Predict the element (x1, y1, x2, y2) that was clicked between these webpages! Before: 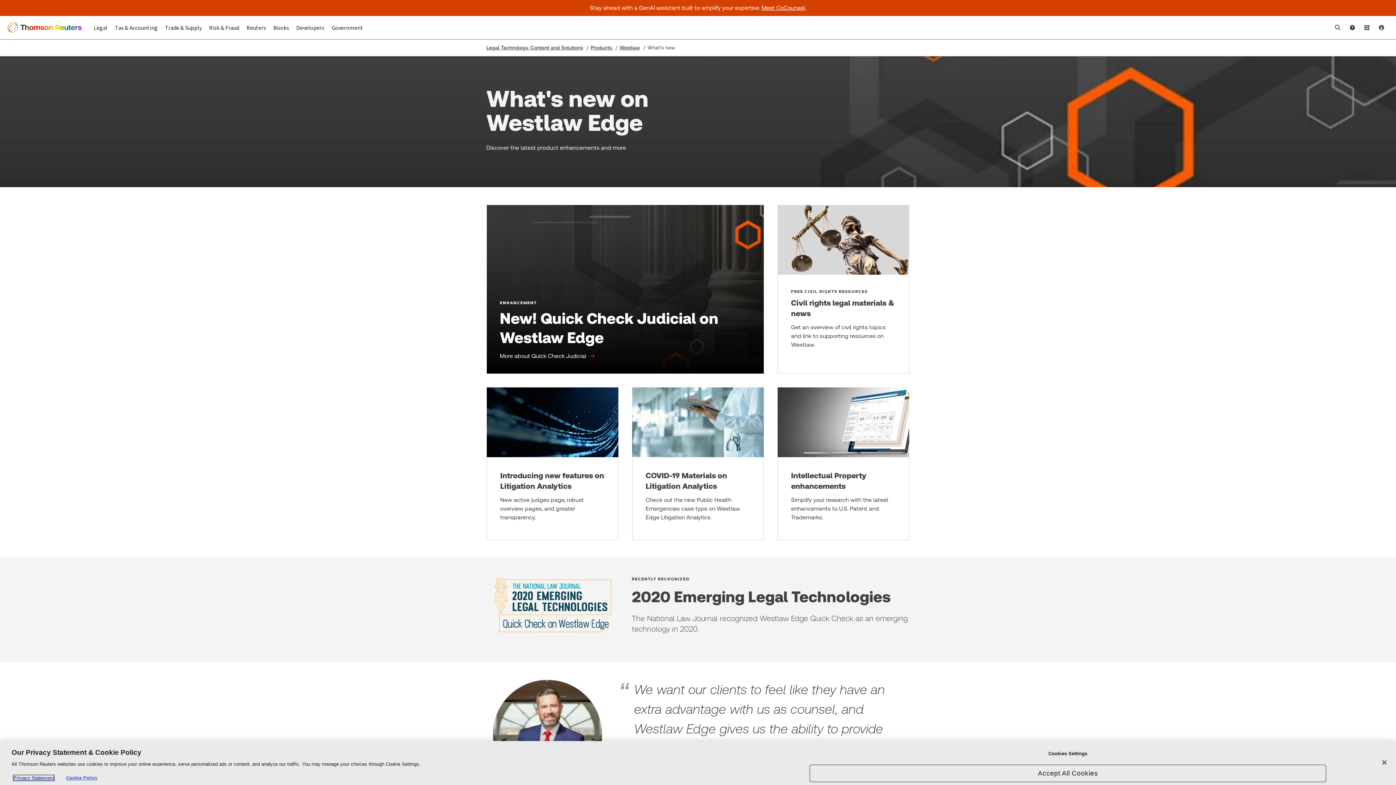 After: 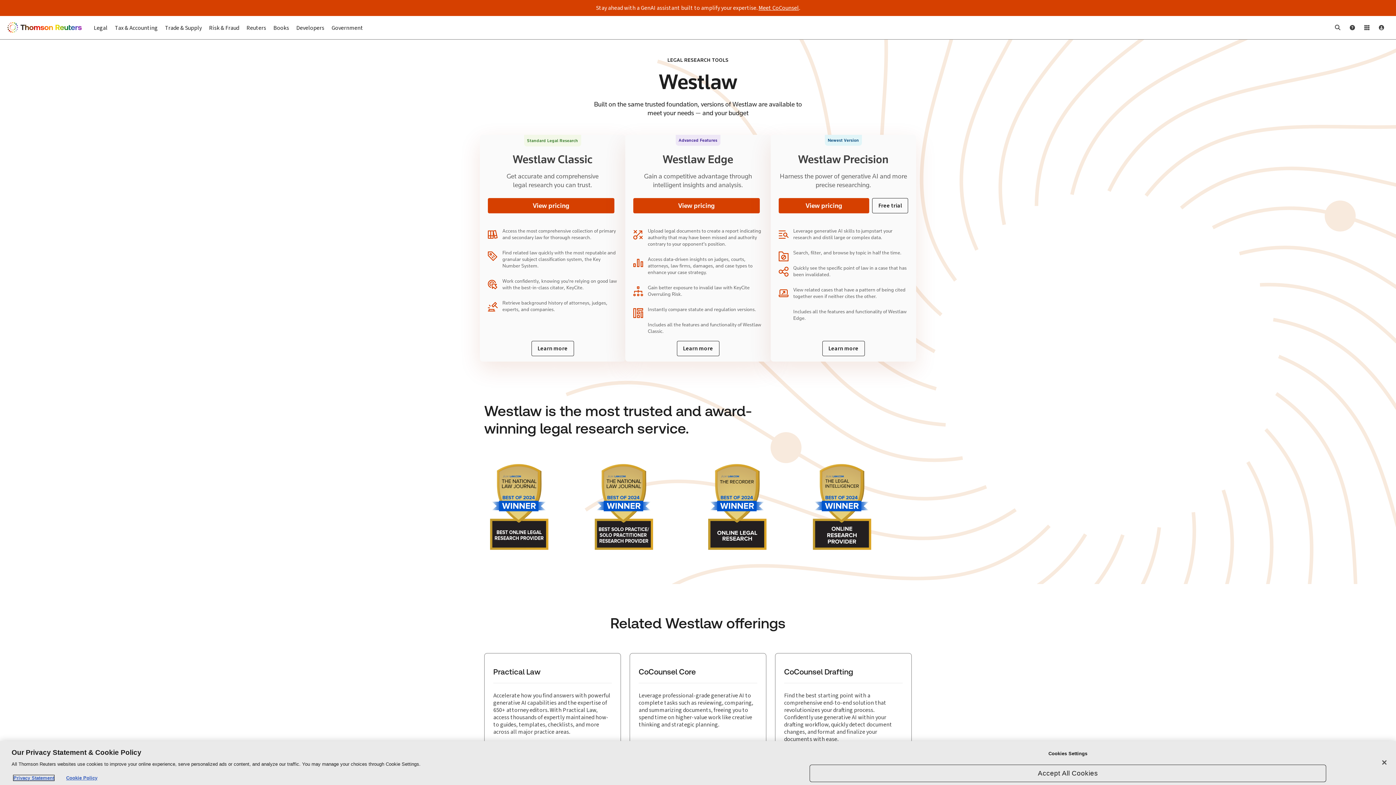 Action: label: Westlaw bbox: (619, 44, 640, 50)